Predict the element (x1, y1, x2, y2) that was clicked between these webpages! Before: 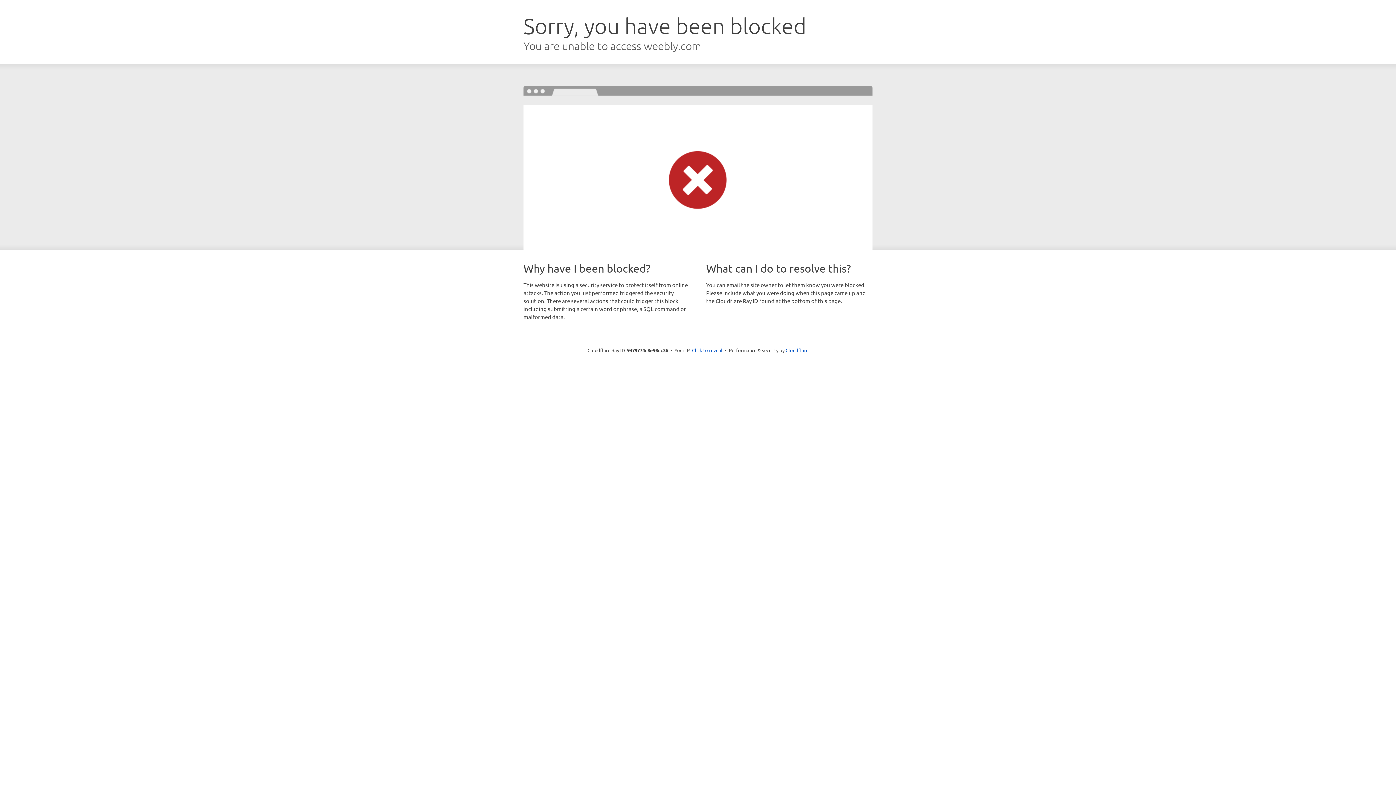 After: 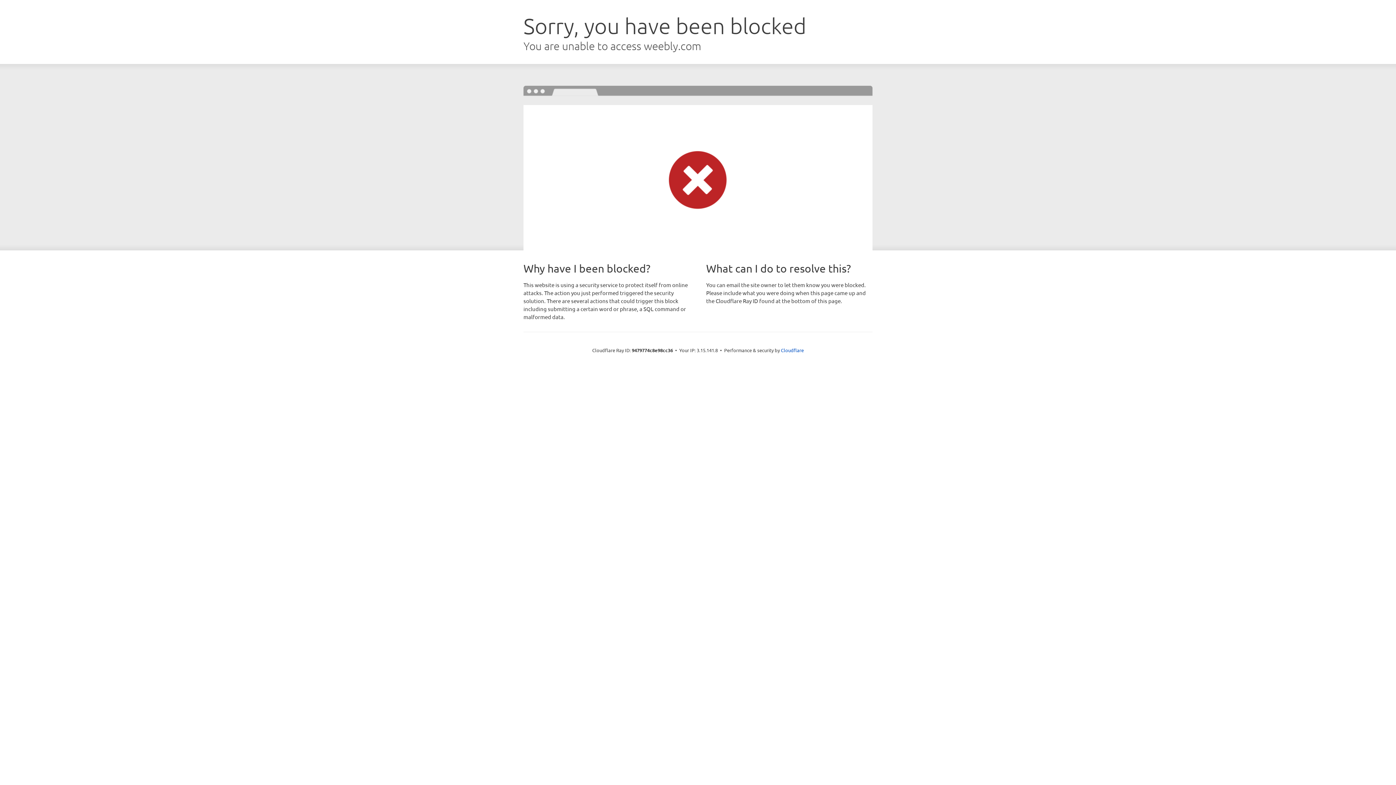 Action: bbox: (692, 346, 722, 353) label: Click to reveal